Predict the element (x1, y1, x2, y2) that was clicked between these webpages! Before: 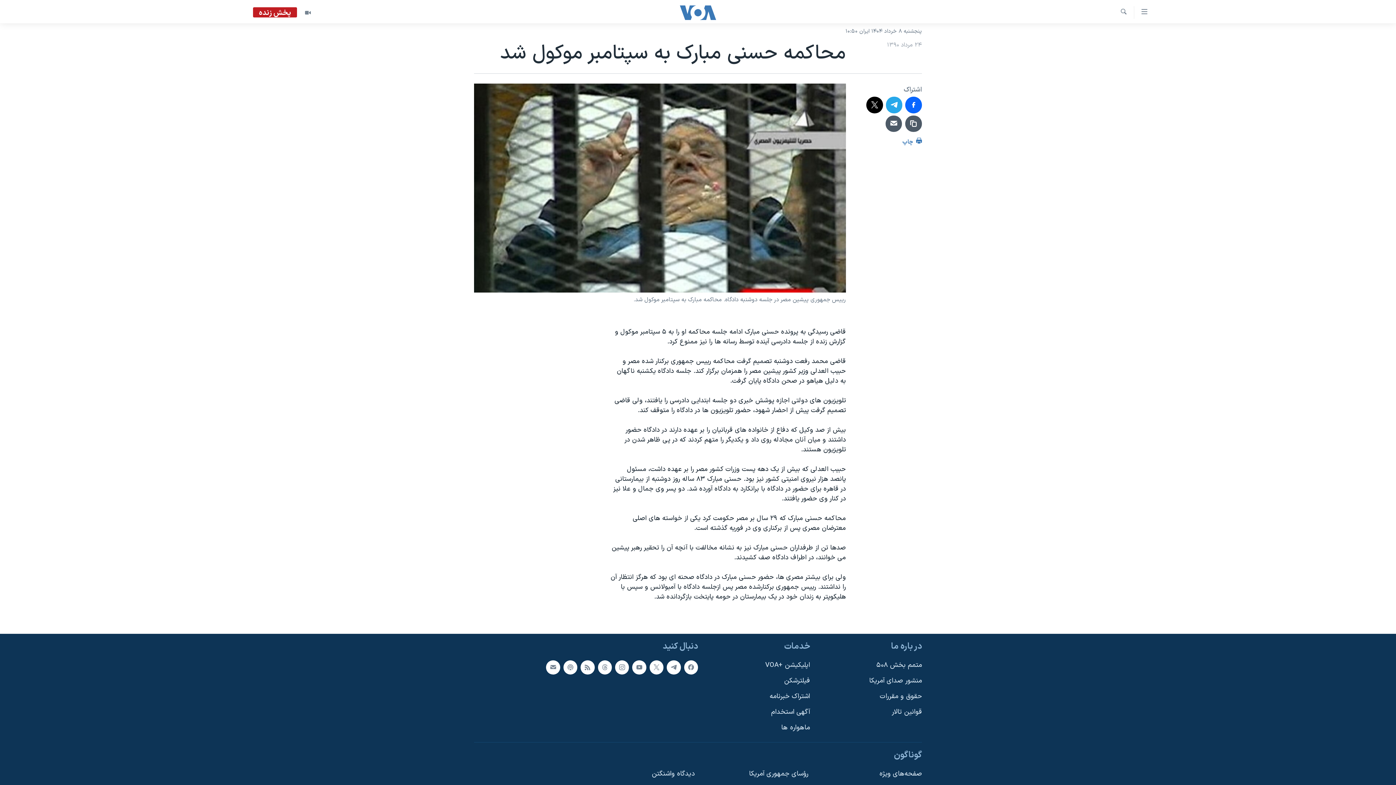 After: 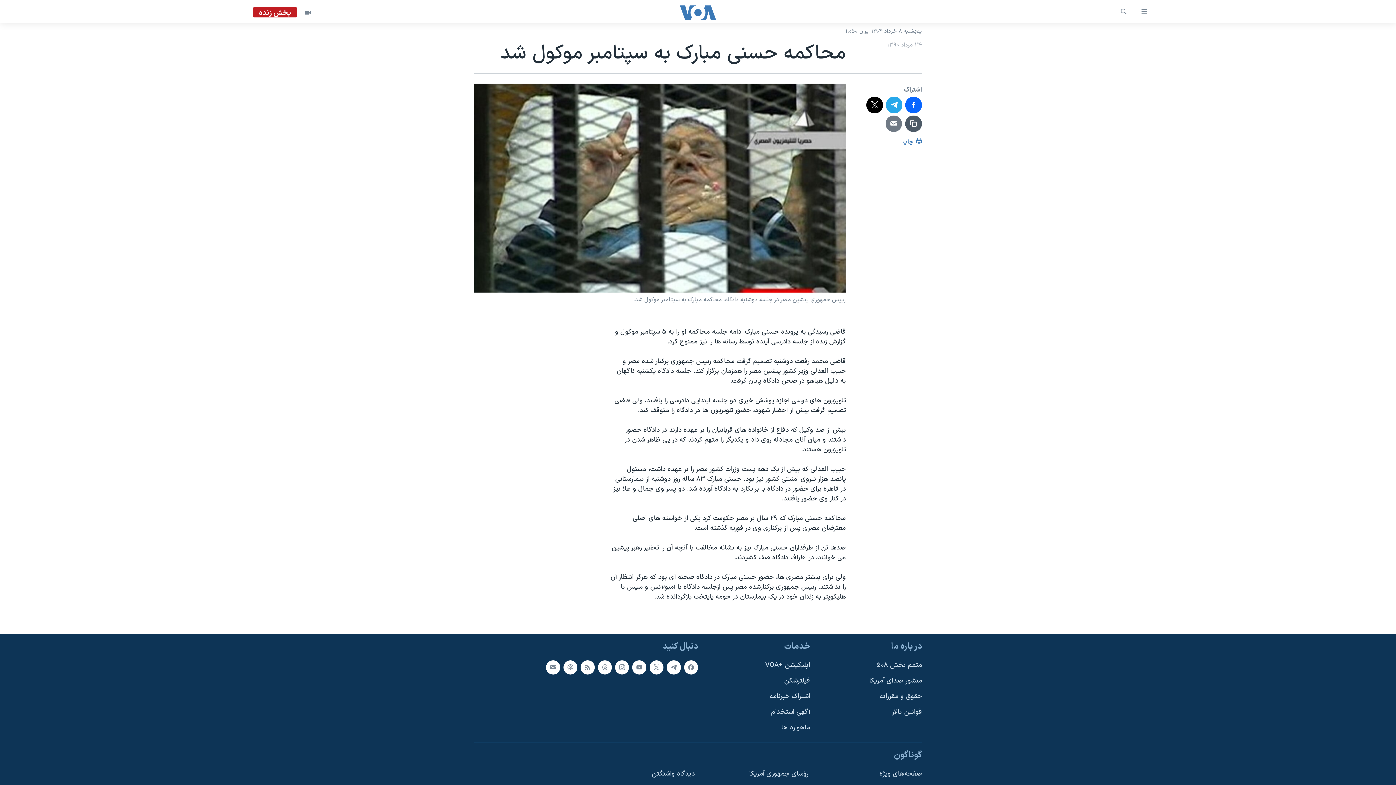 Action: bbox: (885, 115, 902, 132)